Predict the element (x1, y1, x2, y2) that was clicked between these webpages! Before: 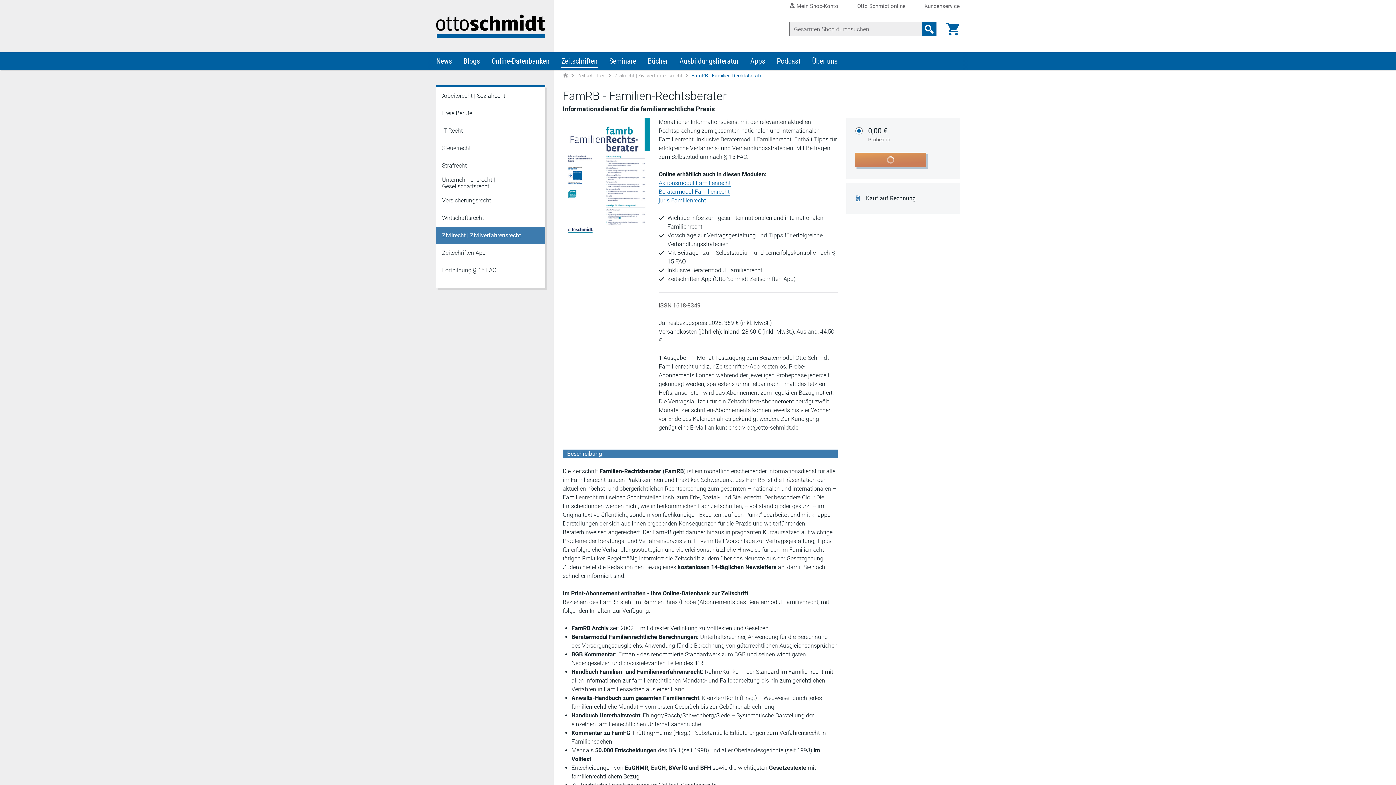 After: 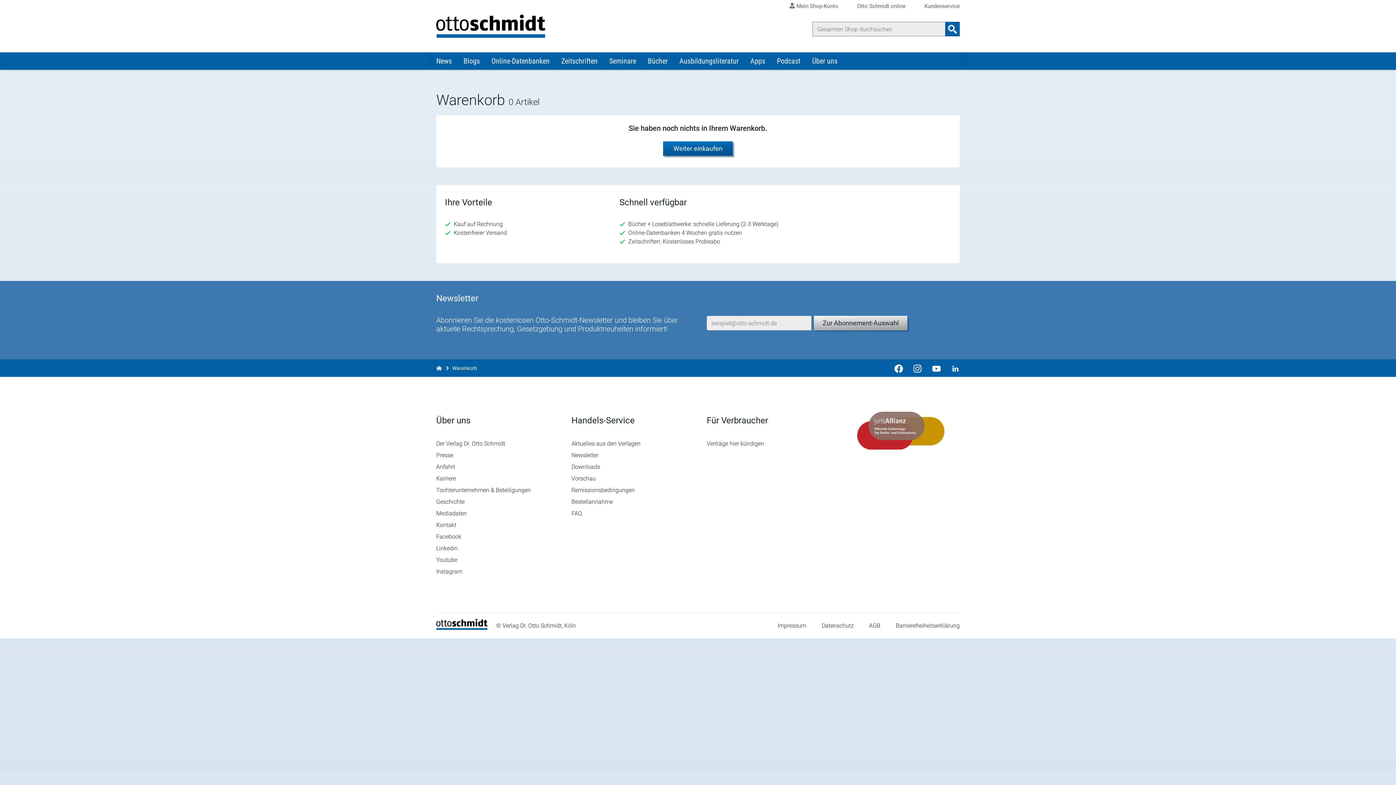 Action: label: Warenkorb bbox: (945, 21, 960, 36)